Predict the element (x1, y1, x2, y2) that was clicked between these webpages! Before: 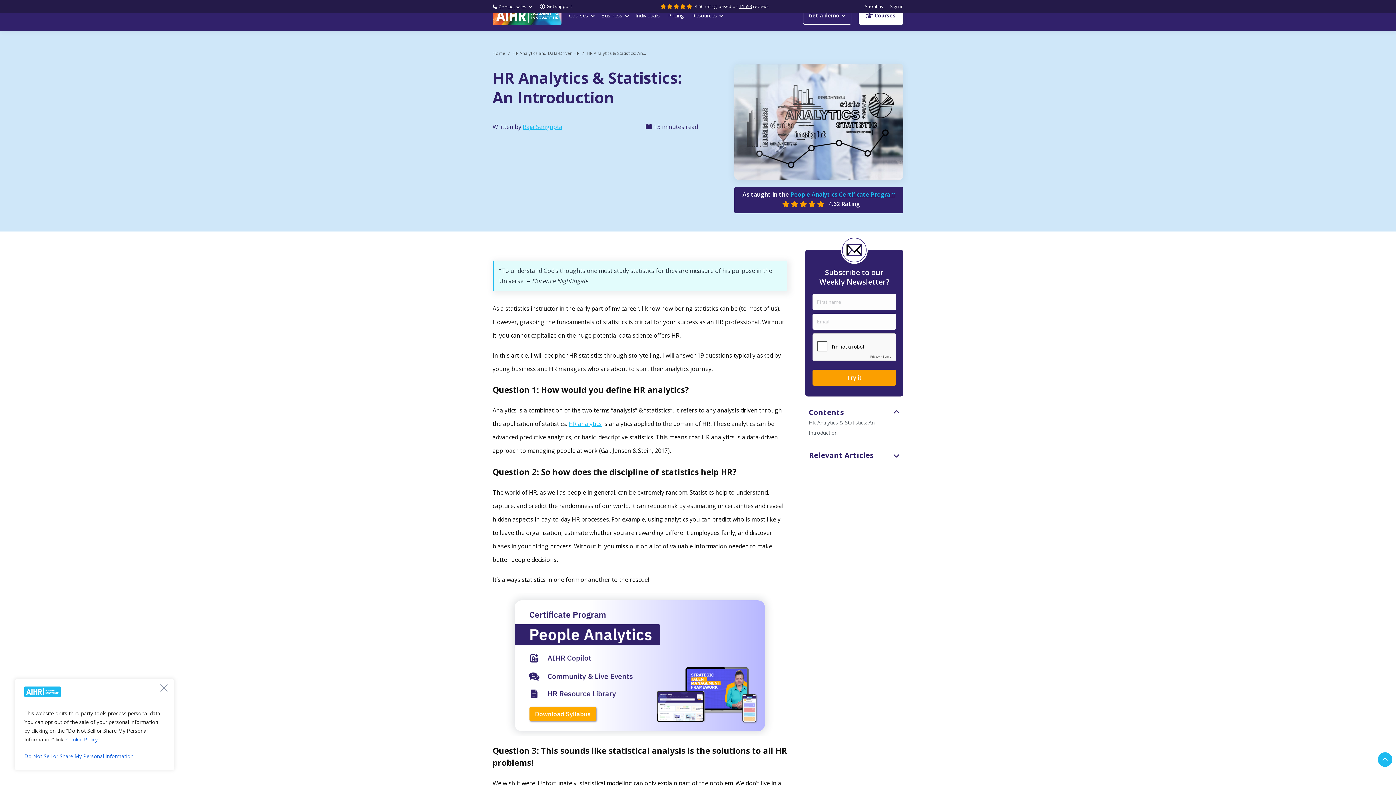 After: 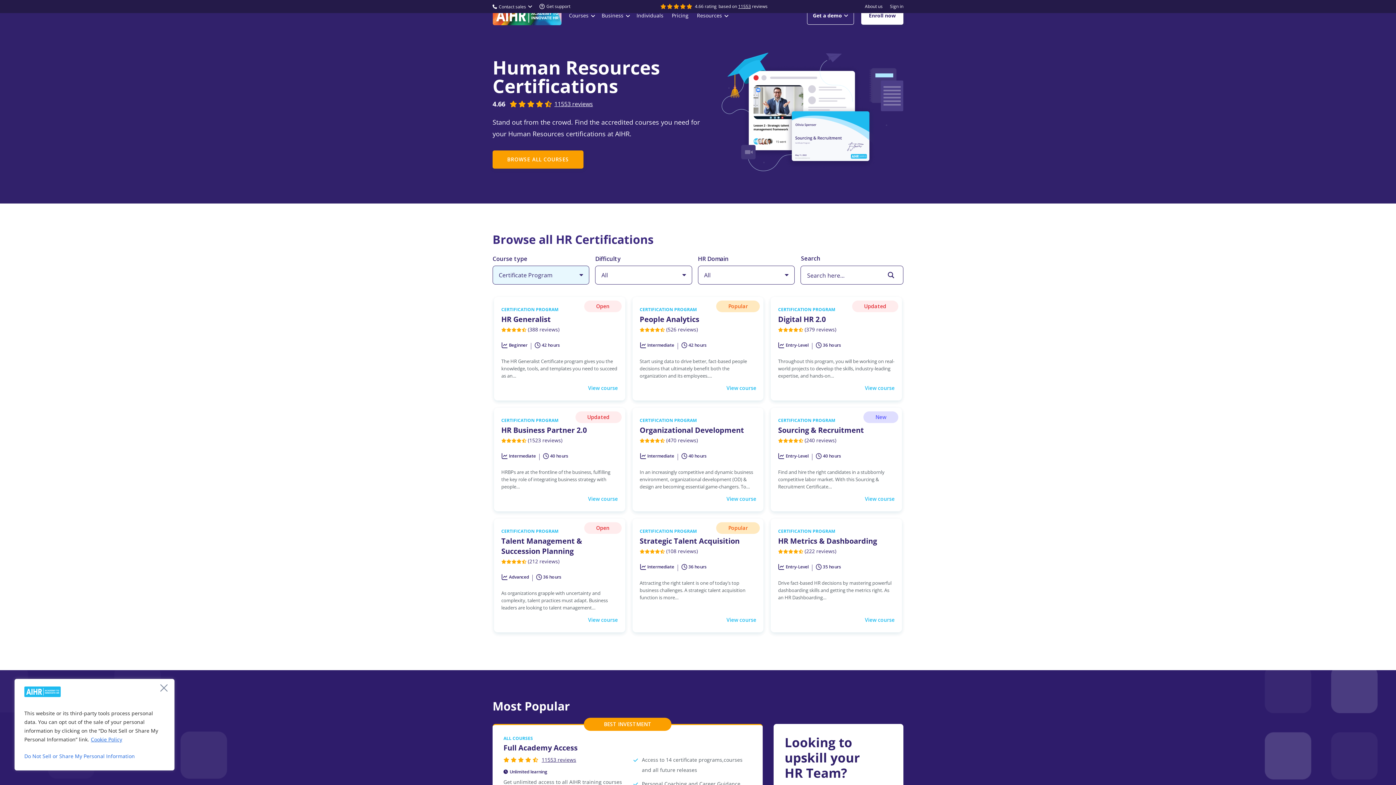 Action: bbox: (858, 6, 903, 24) label: Courses